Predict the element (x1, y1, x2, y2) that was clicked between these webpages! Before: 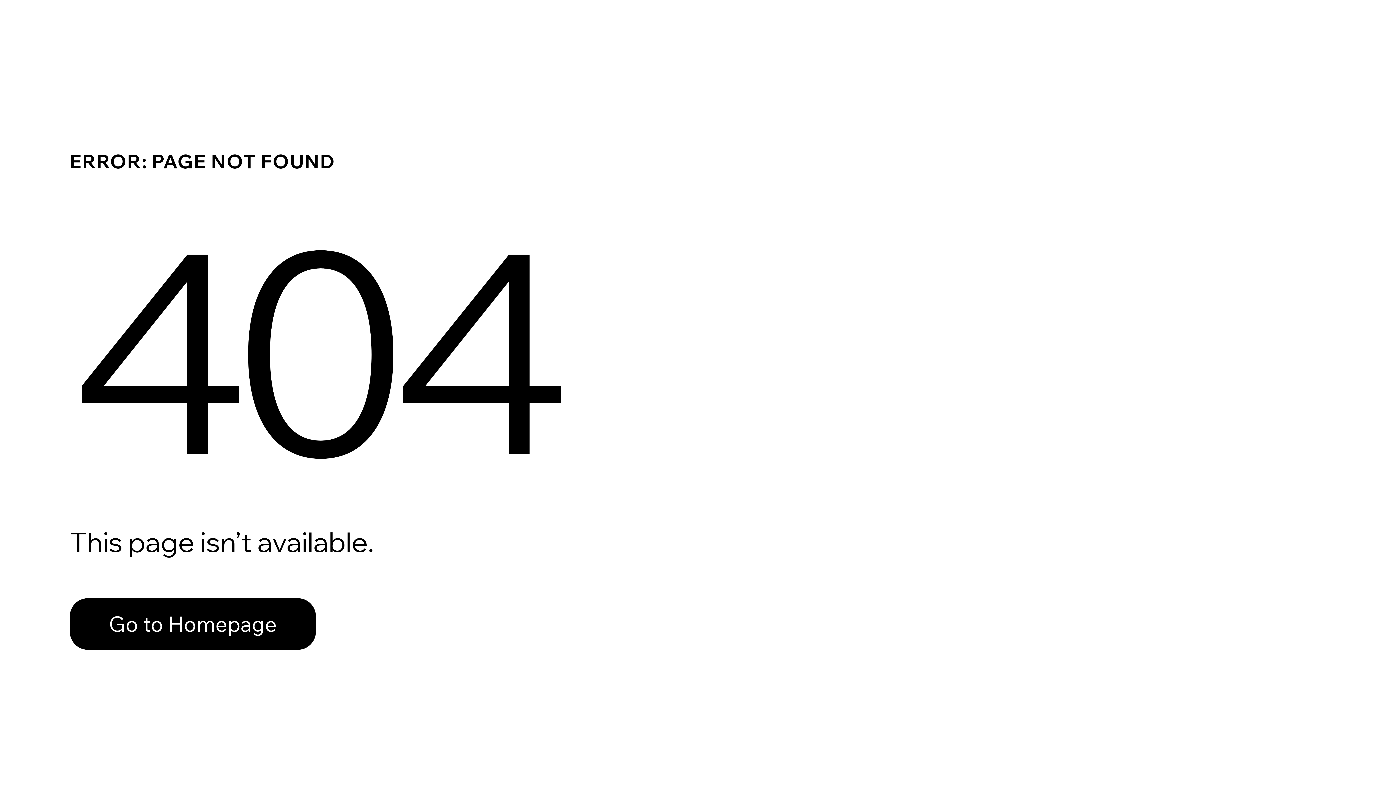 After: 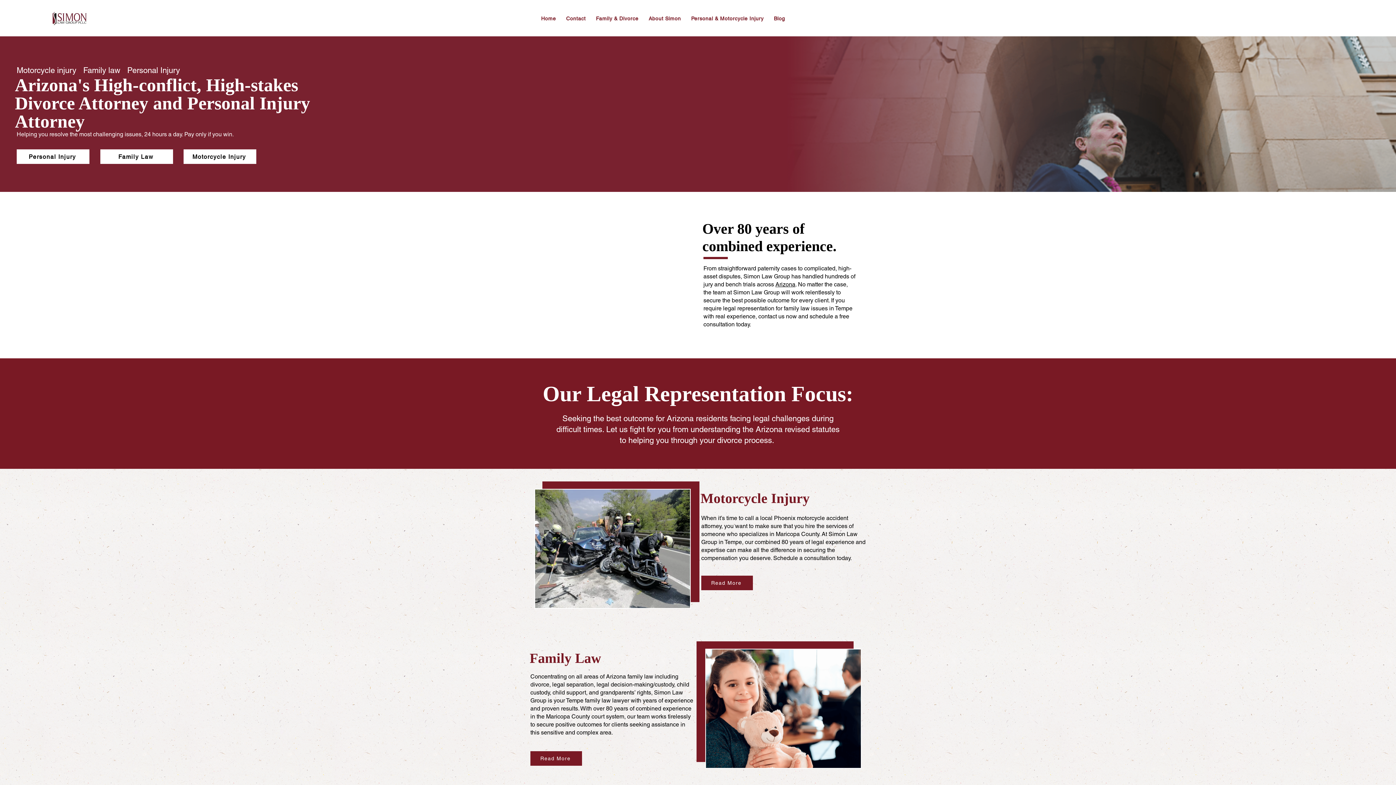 Action: label: Go to Homepage bbox: (69, 598, 316, 650)